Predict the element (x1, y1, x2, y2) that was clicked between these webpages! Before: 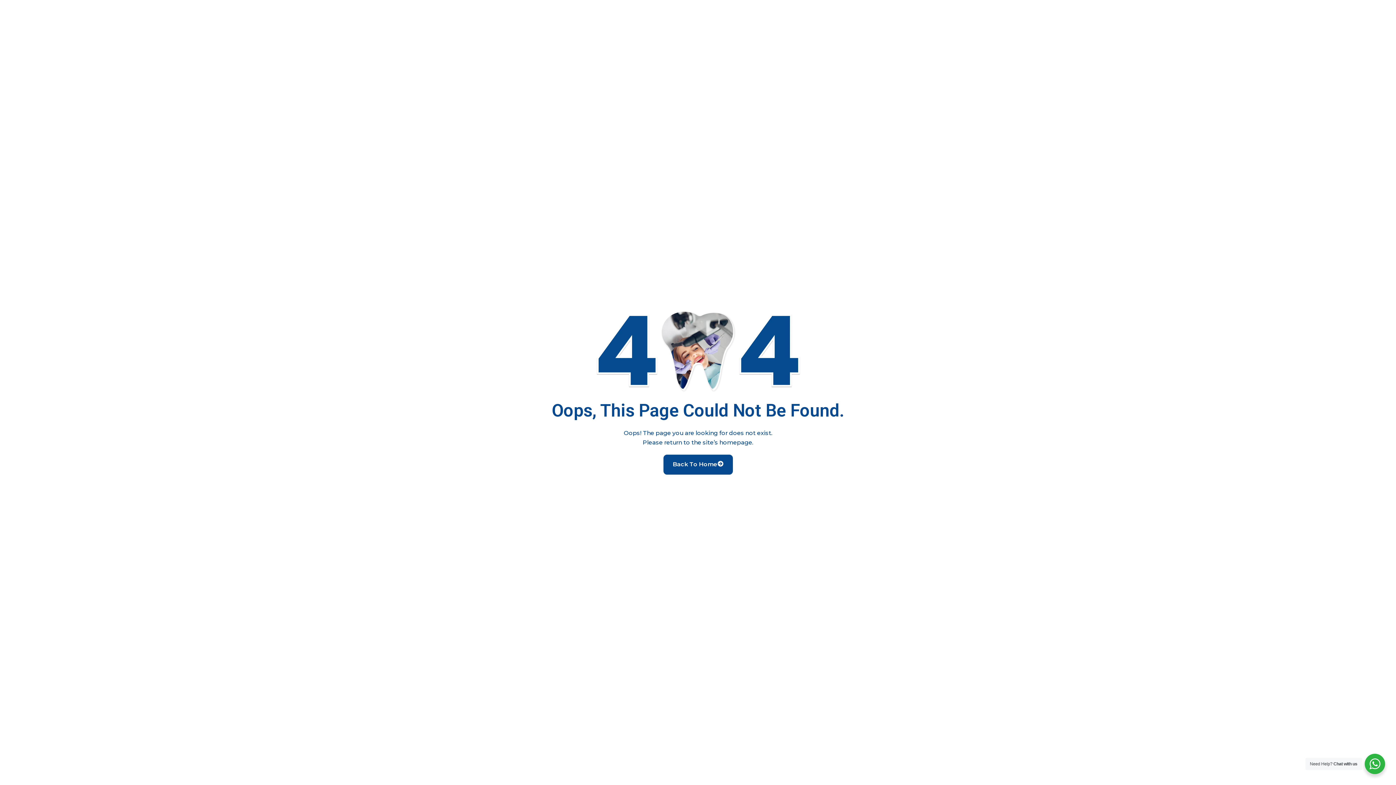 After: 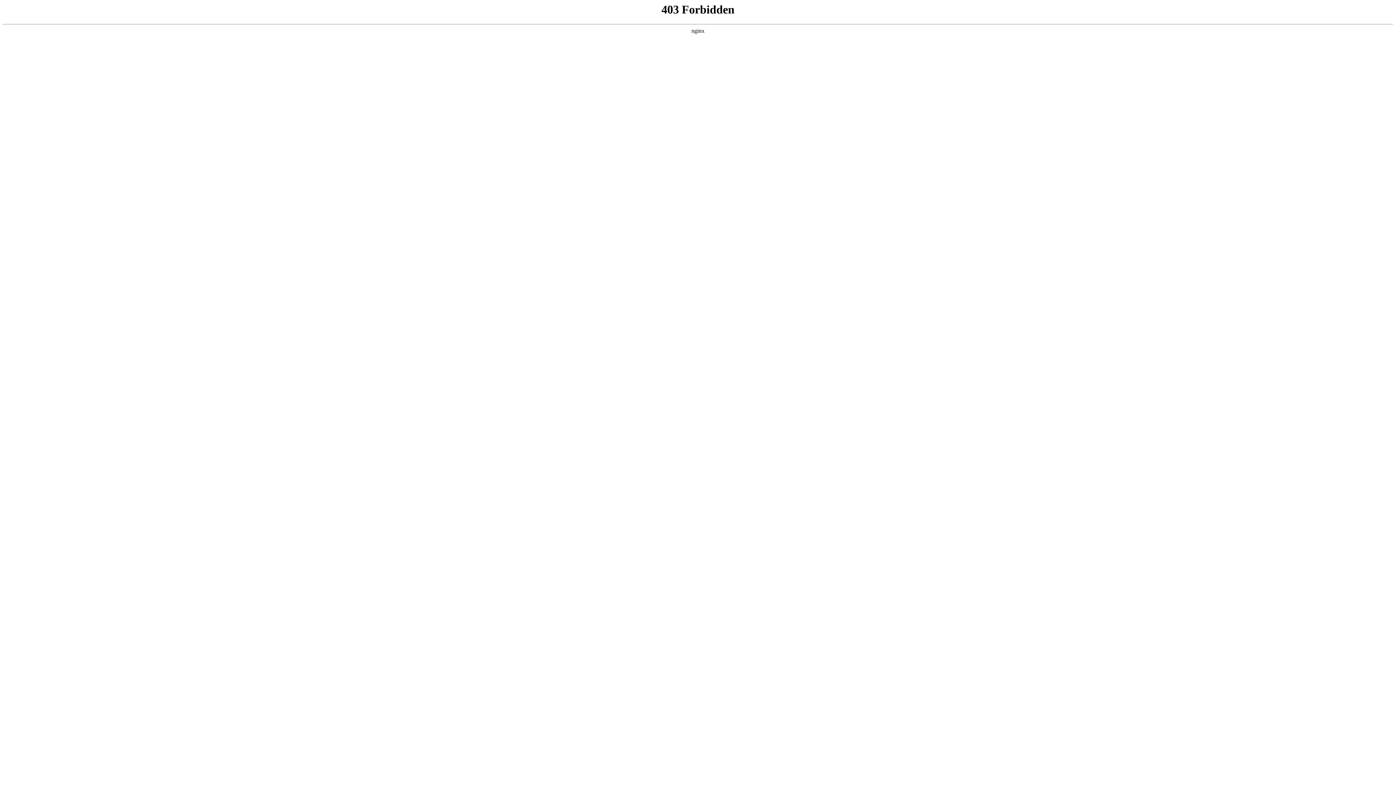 Action: bbox: (663, 454, 732, 474) label: Back To Home